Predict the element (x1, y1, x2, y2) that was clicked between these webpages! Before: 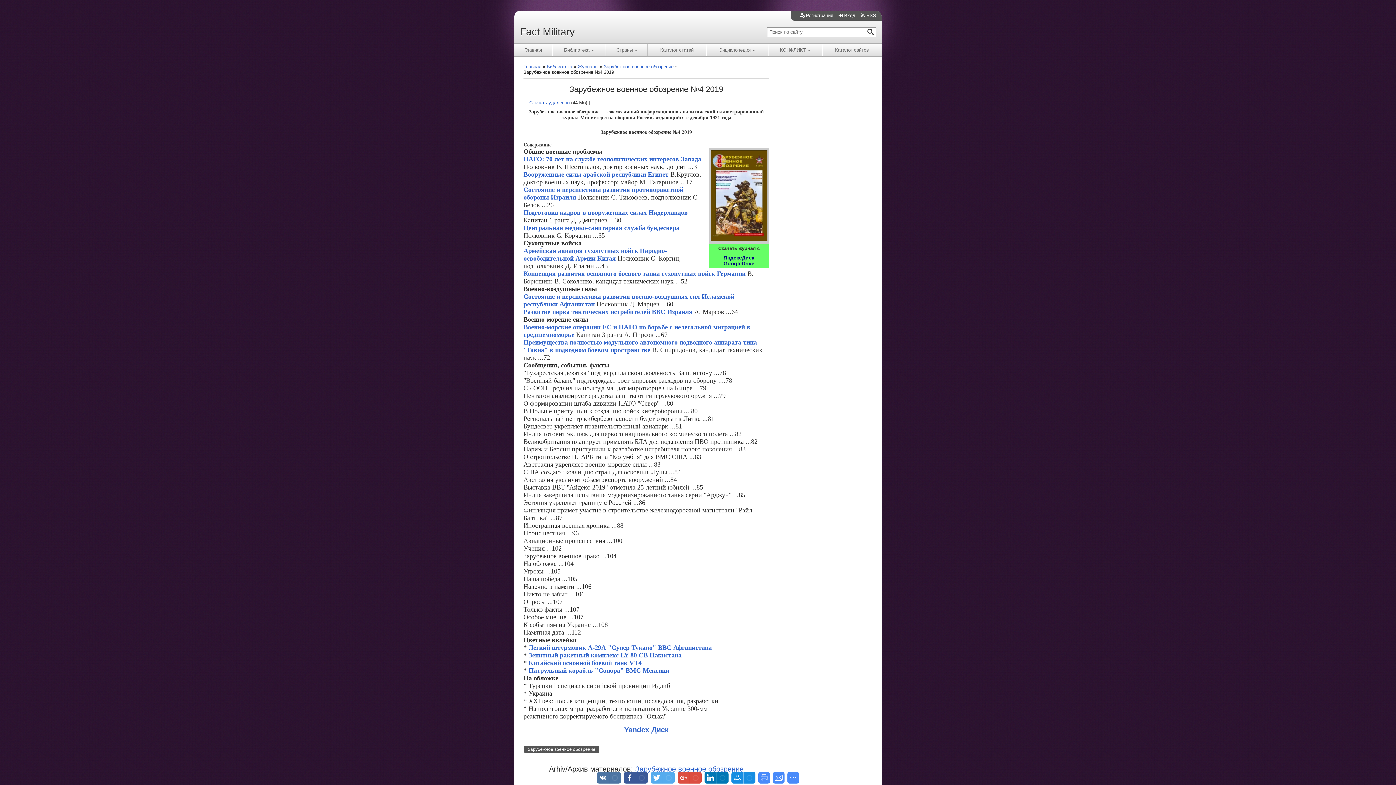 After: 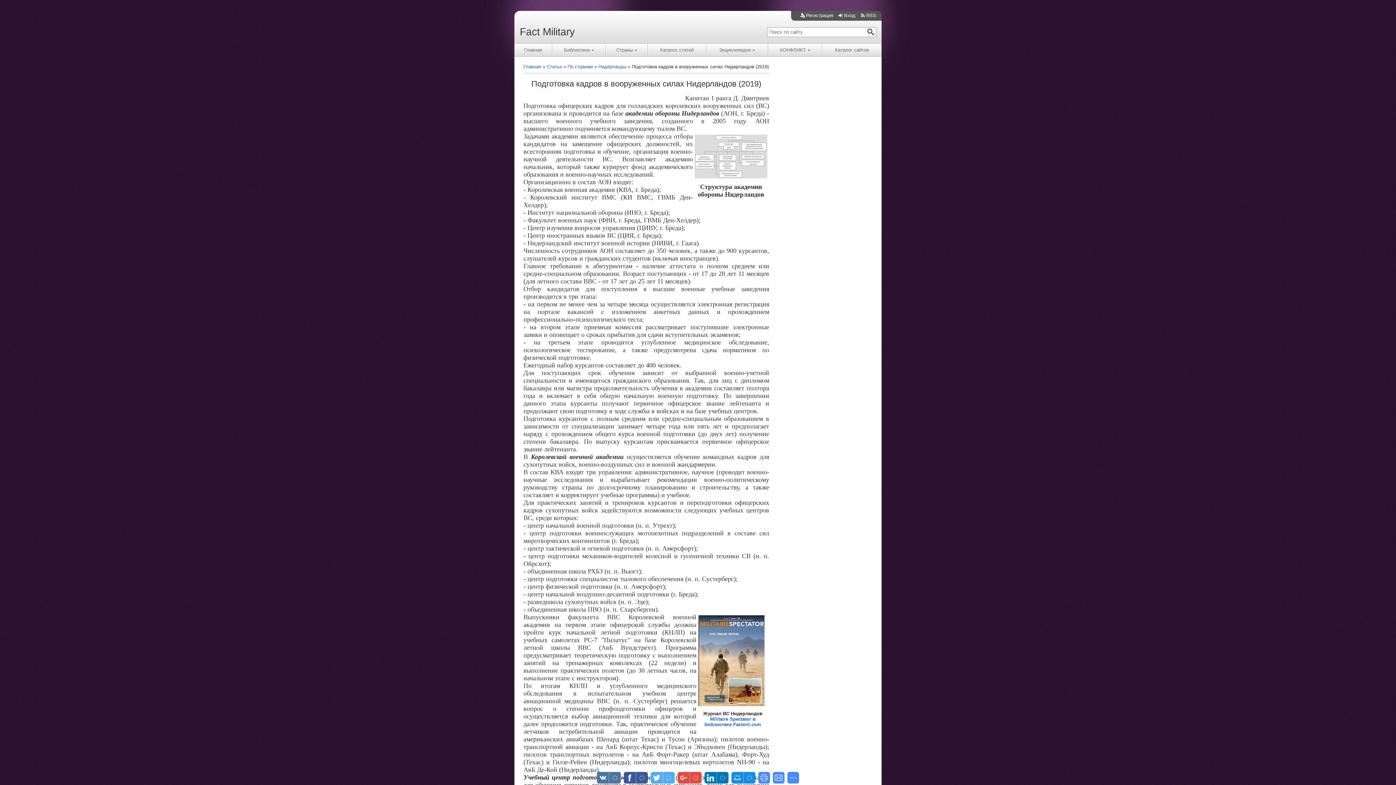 Action: bbox: (523, 209, 688, 216) label: Подготовка кадров в вооруженных силах Нидерландов